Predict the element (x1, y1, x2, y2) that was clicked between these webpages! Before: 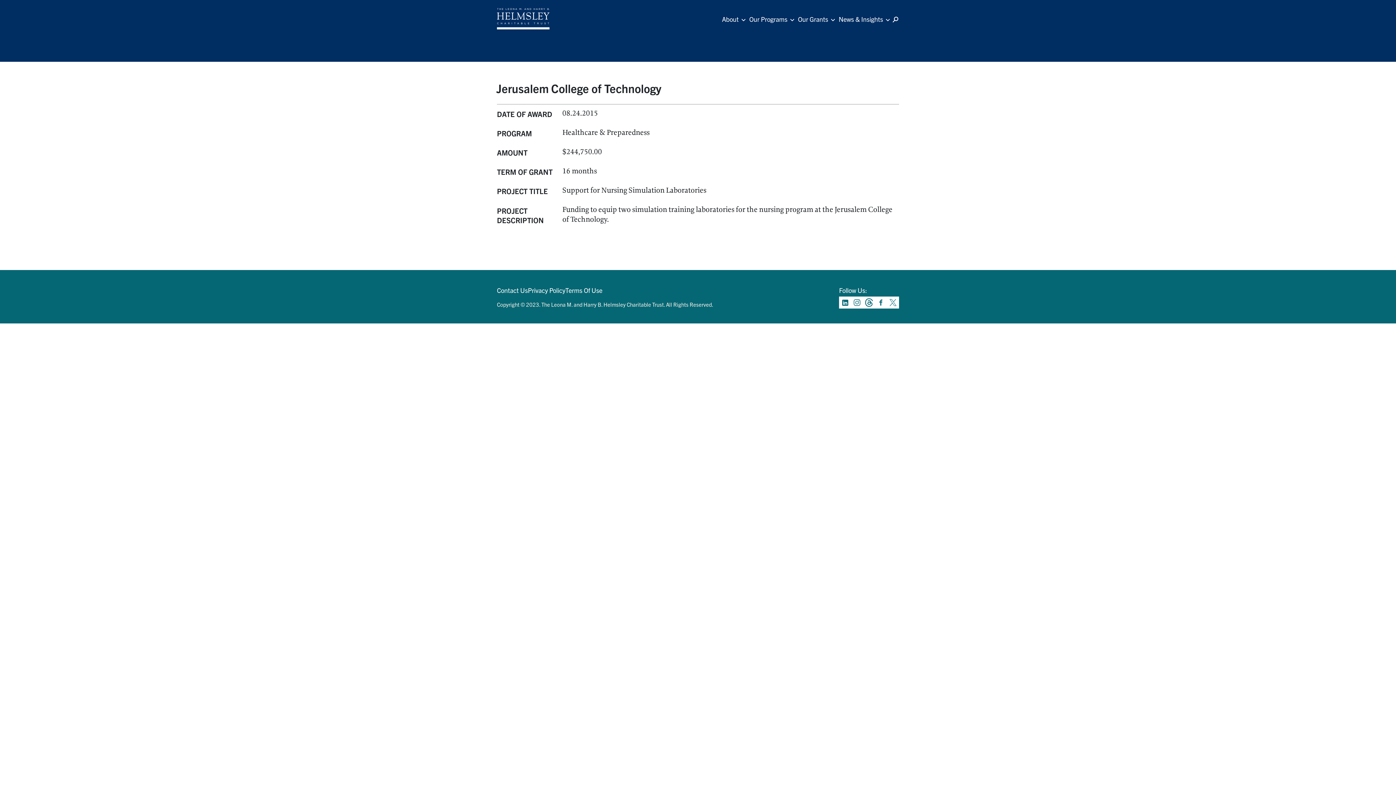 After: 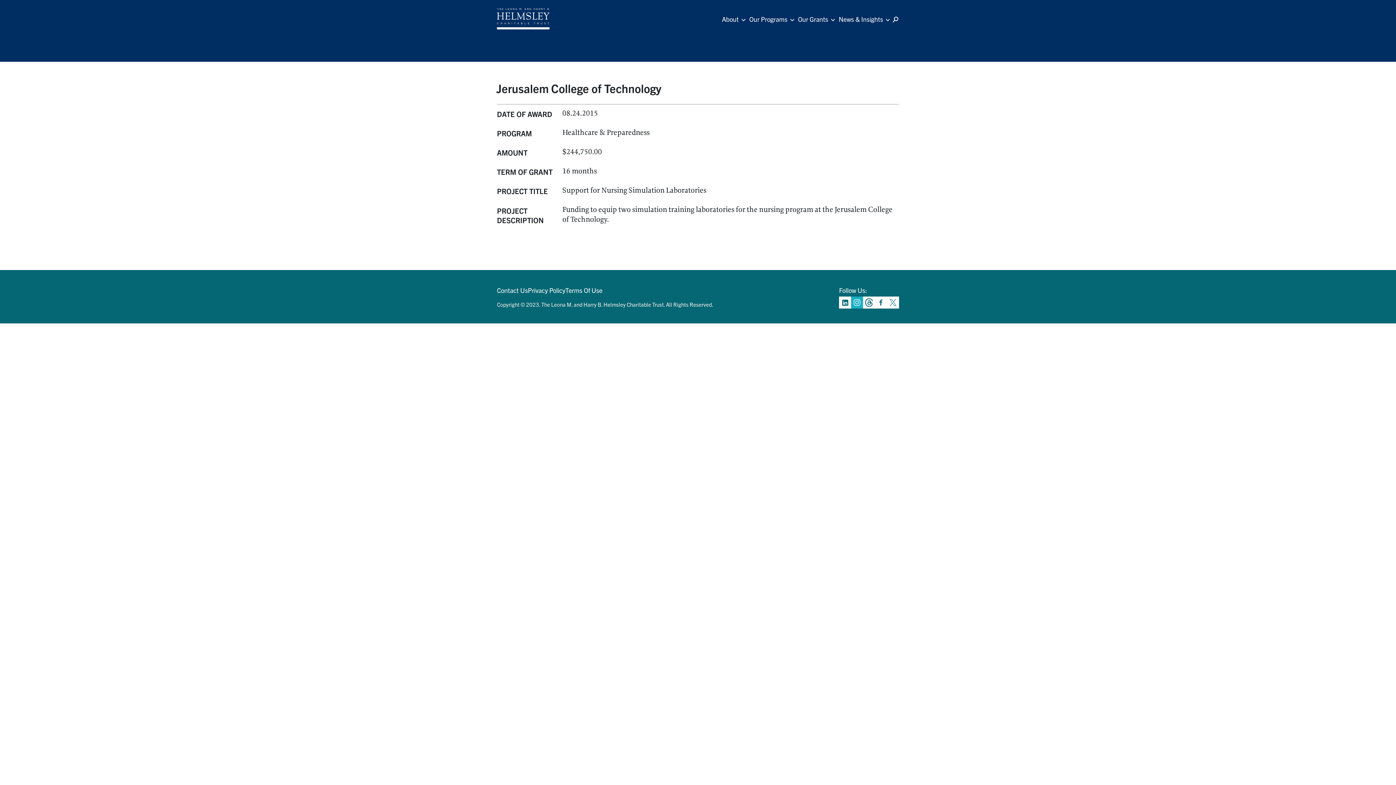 Action: bbox: (851, 296, 863, 308)